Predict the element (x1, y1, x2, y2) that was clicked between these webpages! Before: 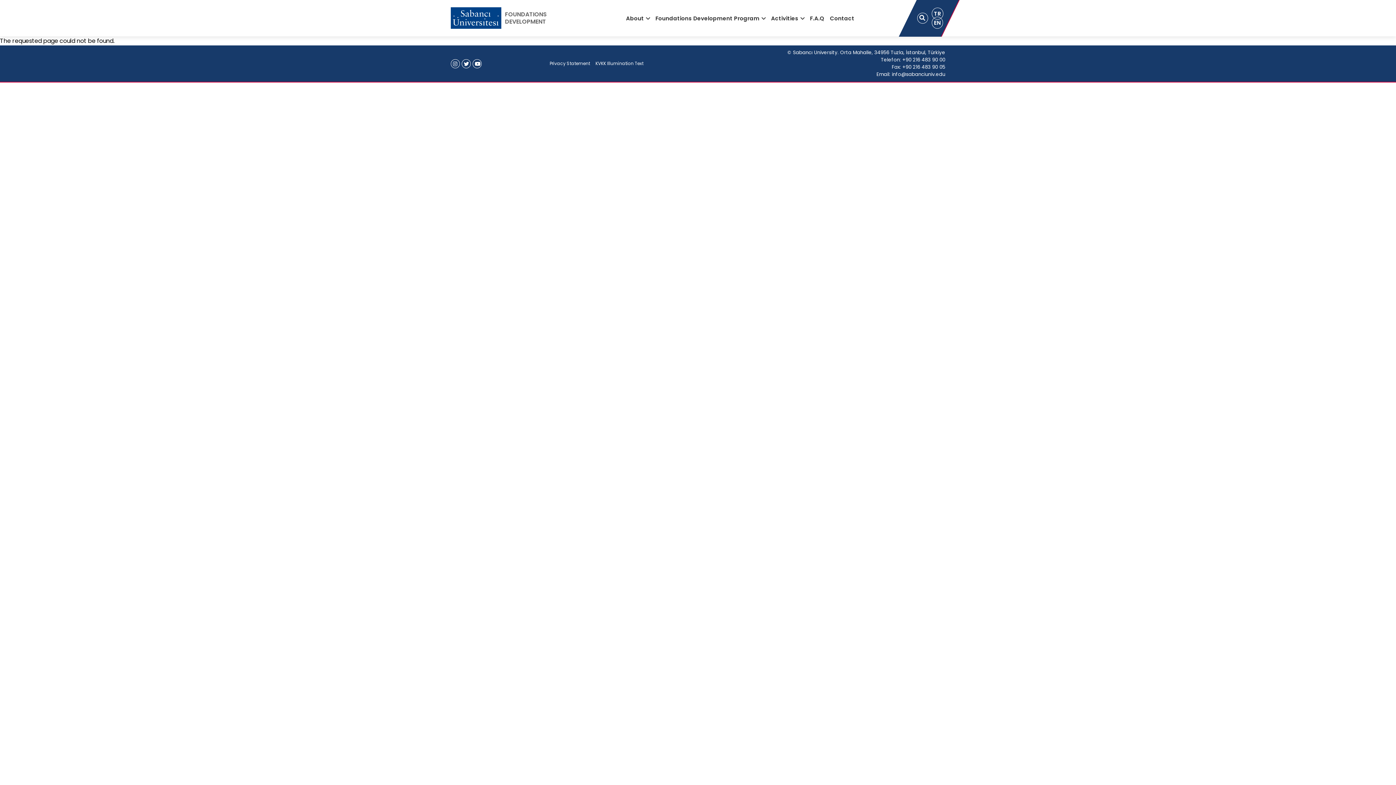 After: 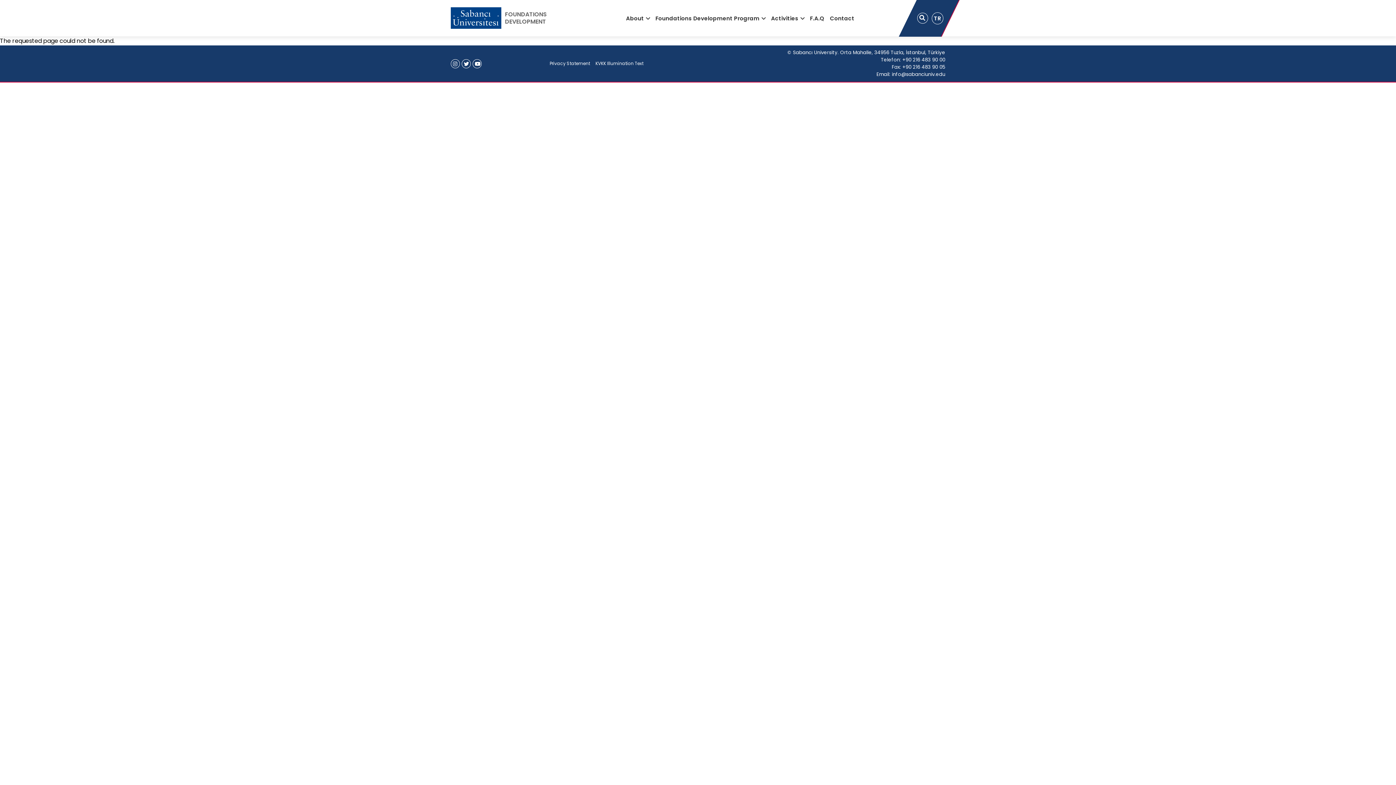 Action: label: EN bbox: (932, 16, 943, 28)